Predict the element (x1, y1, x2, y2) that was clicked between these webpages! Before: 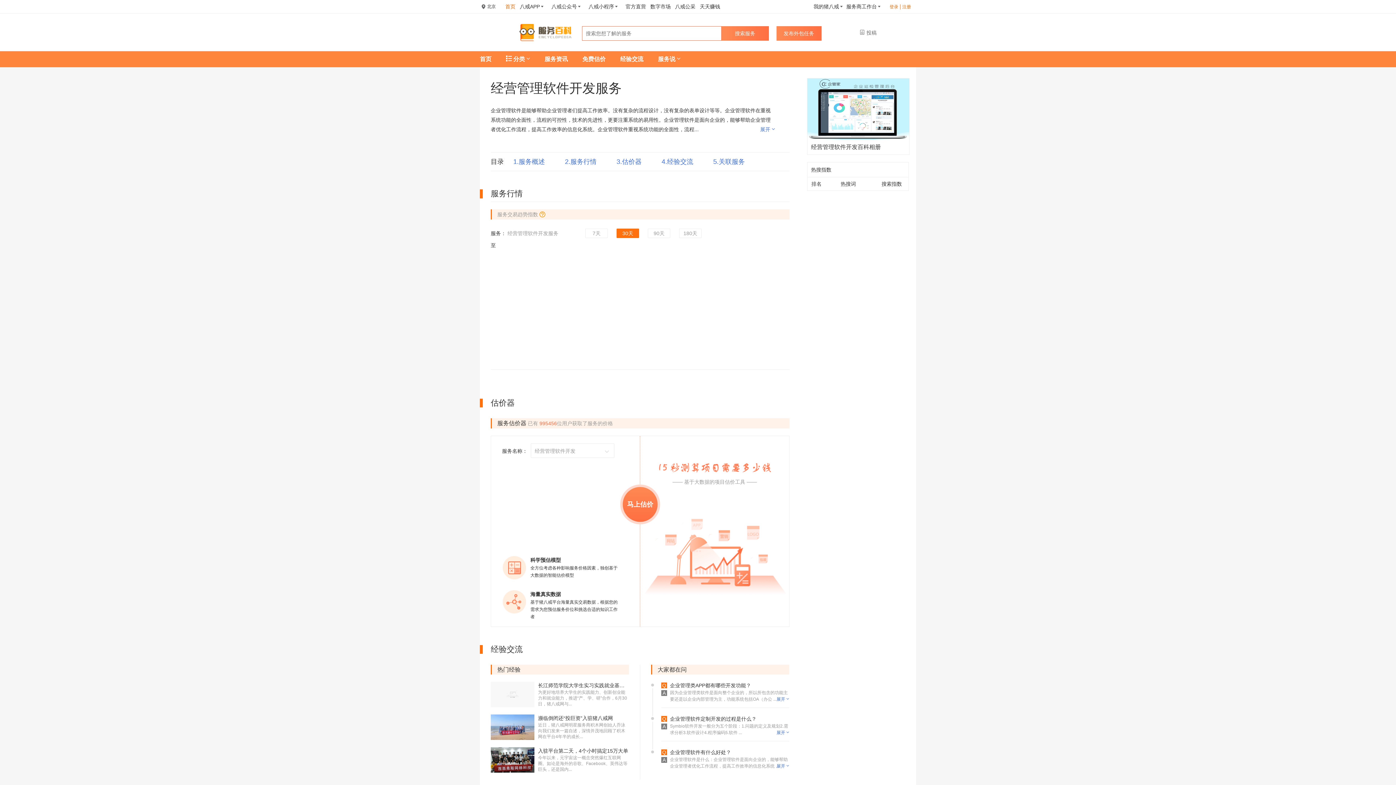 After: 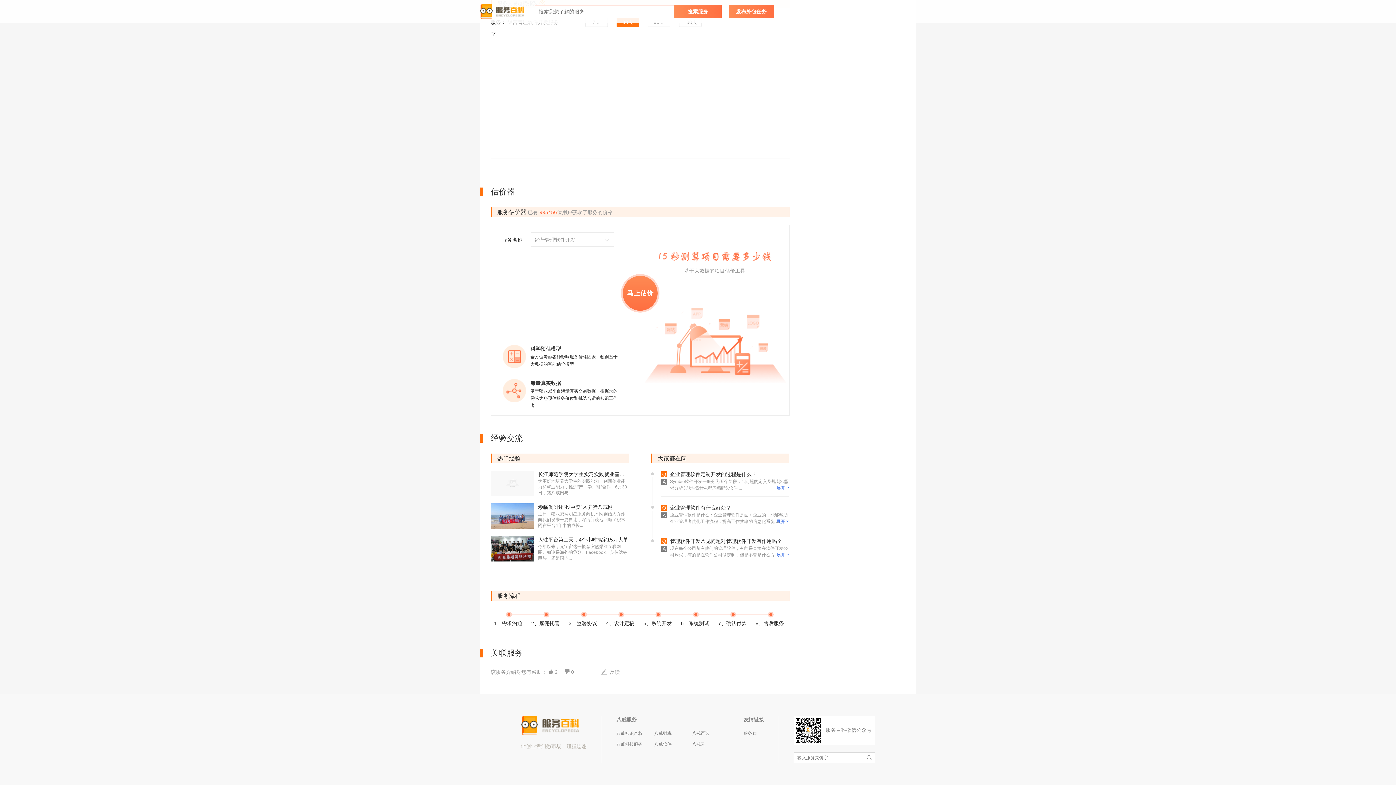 Action: label: 4.经验交流 bbox: (661, 158, 693, 165)